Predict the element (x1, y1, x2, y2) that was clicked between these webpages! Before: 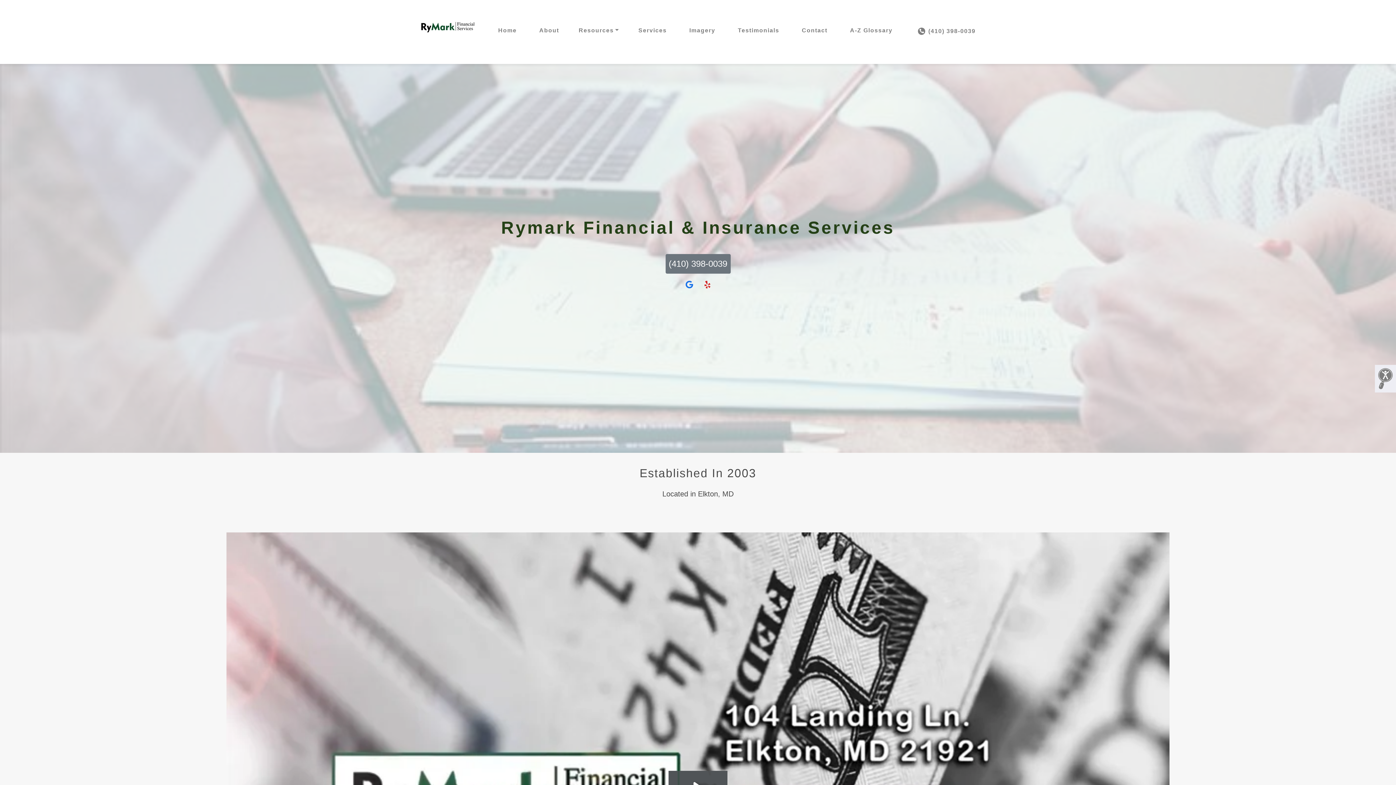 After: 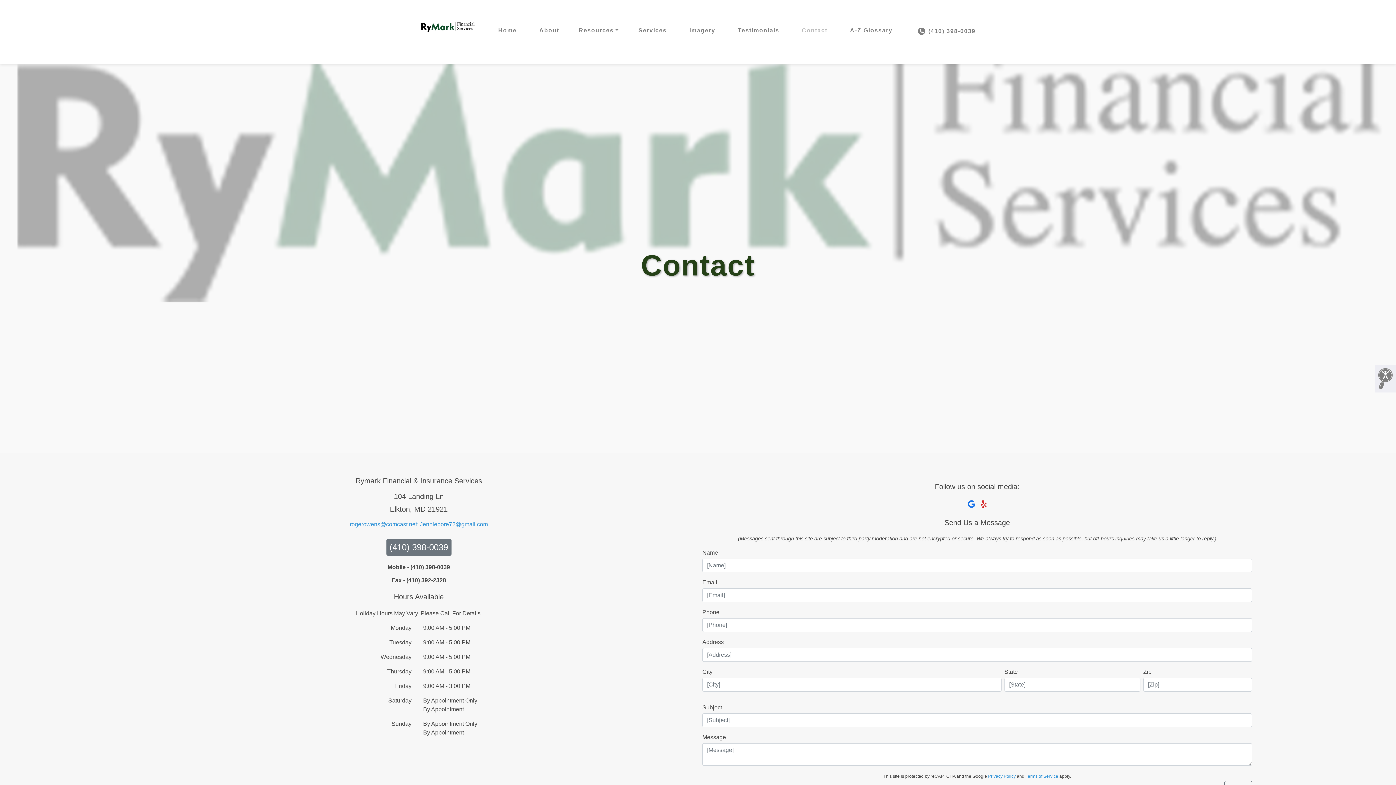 Action: bbox: (796, 20, 833, 40) label: Contact